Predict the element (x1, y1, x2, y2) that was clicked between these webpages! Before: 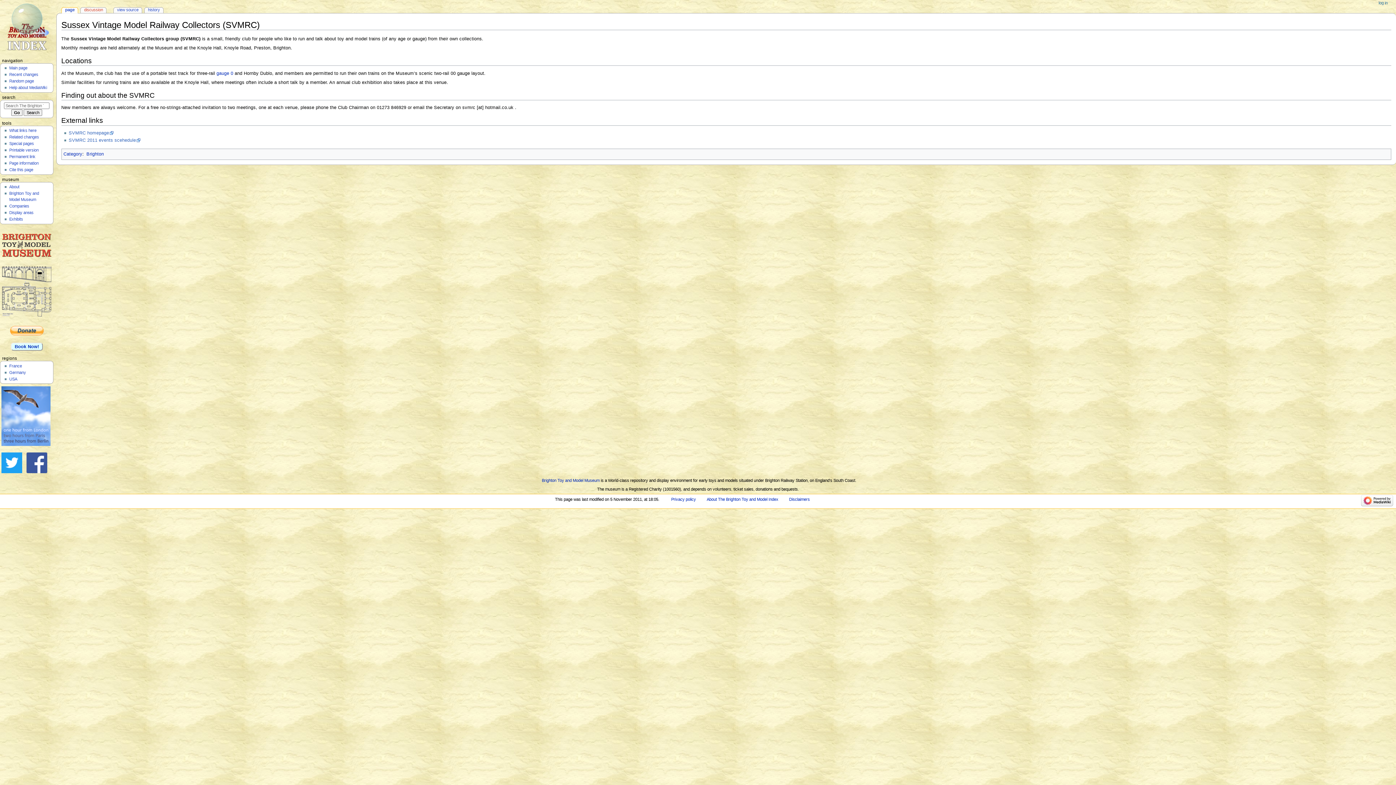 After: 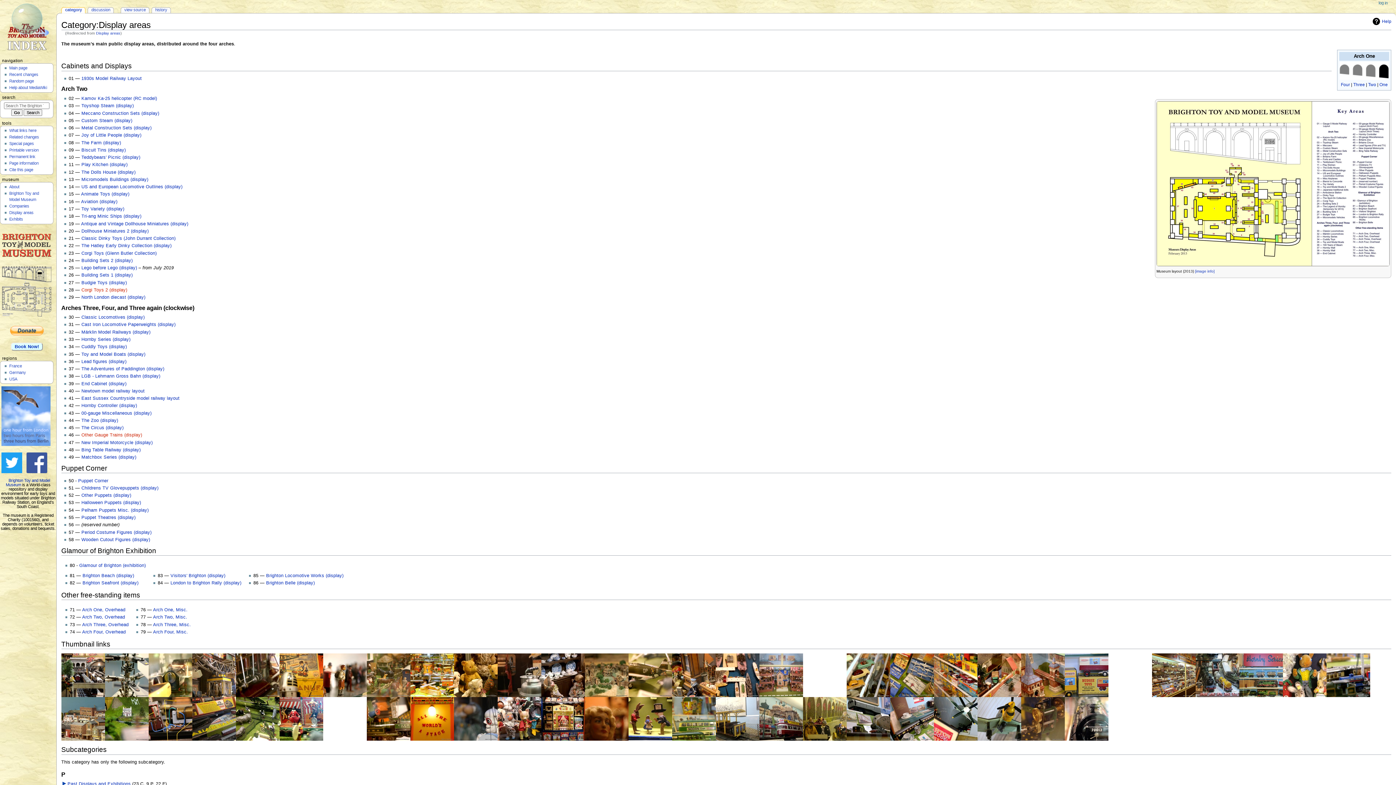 Action: label: Display areas bbox: (9, 210, 33, 215)